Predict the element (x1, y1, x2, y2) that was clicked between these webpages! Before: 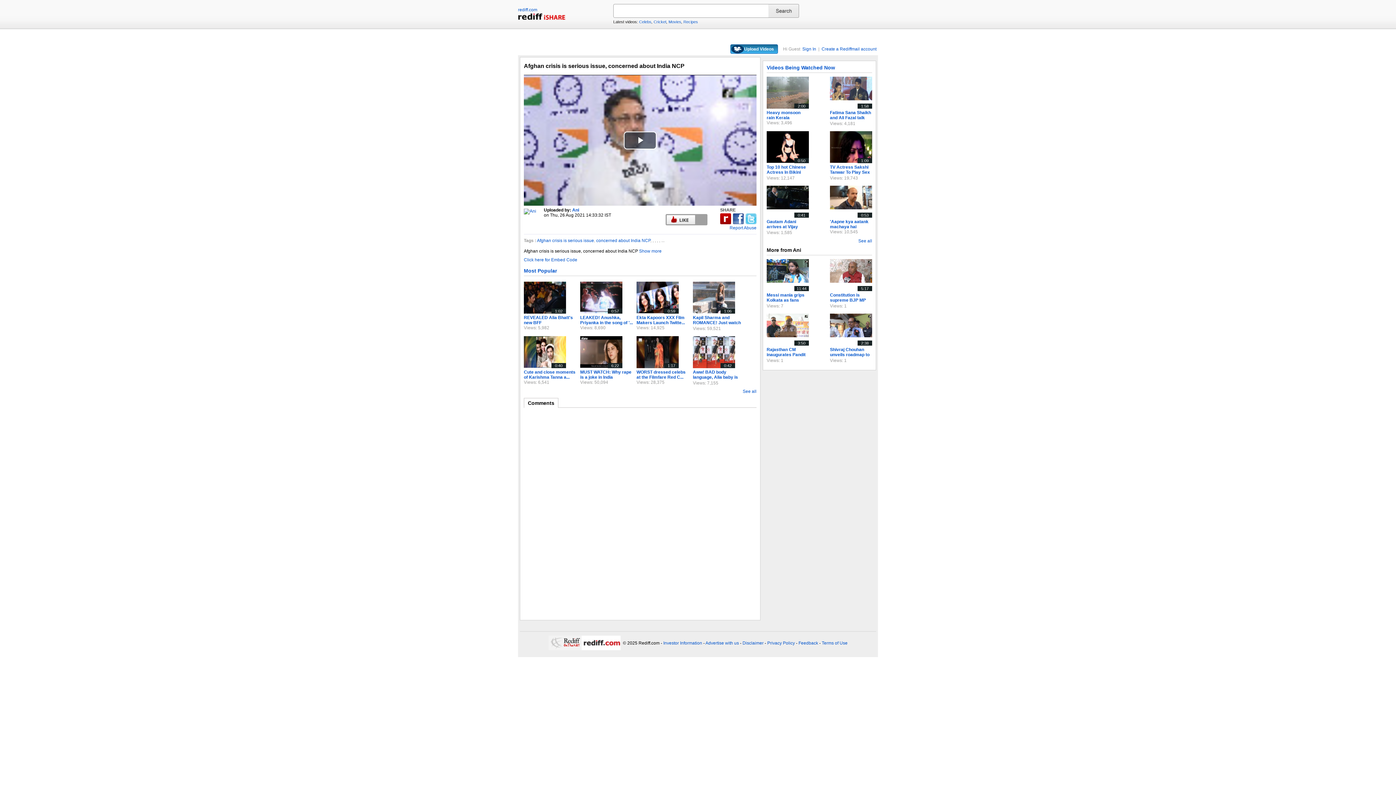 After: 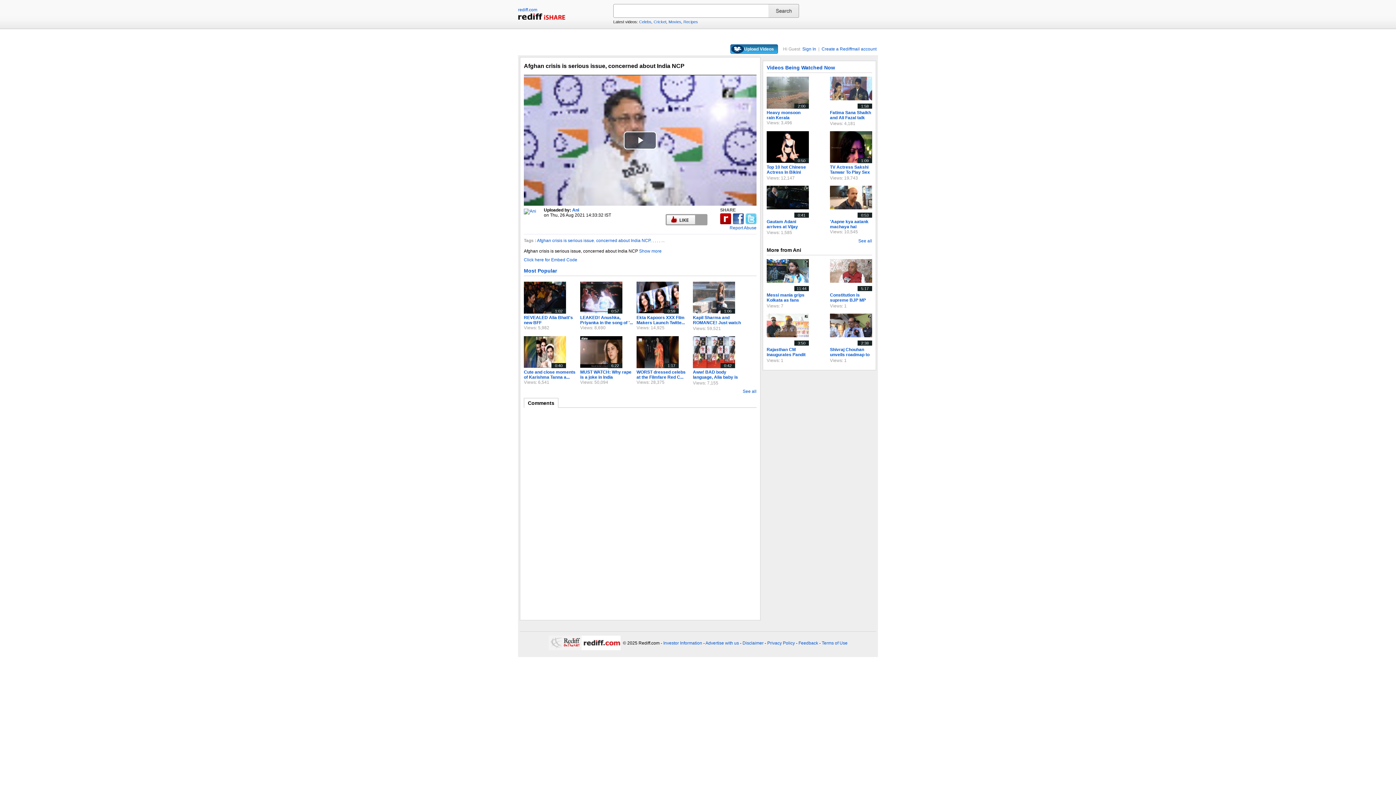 Action: bbox: (733, 220, 744, 225)